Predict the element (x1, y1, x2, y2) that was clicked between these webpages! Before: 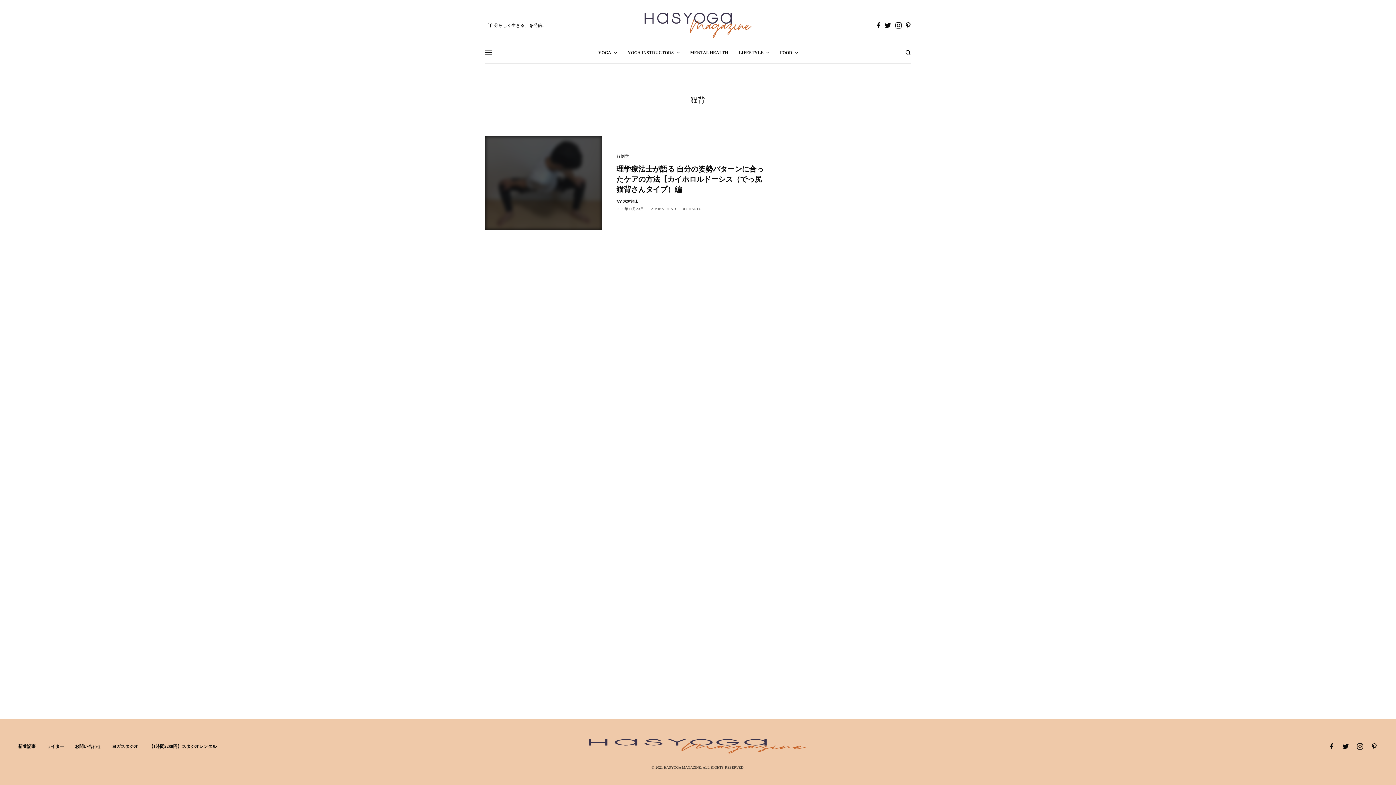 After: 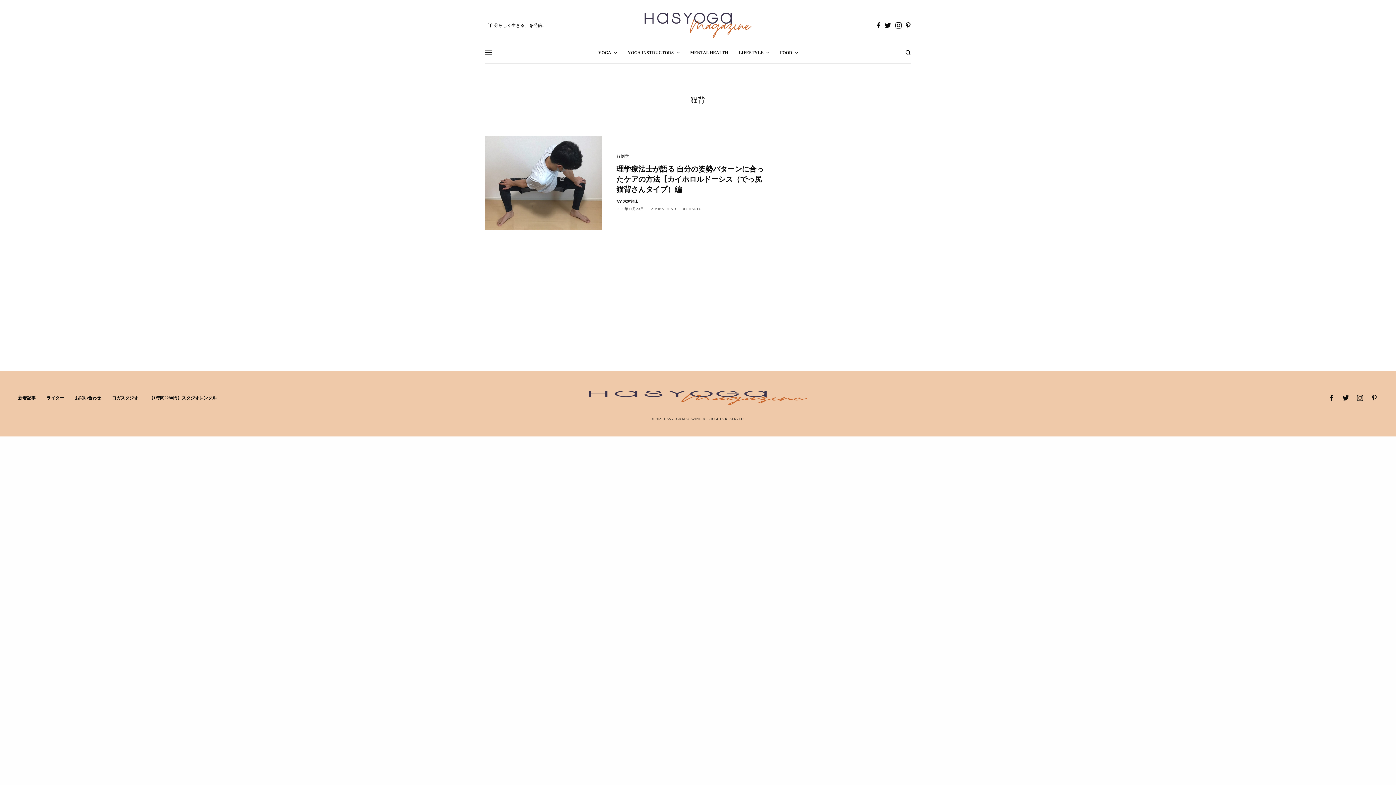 Action: bbox: (1356, 743, 1363, 750)